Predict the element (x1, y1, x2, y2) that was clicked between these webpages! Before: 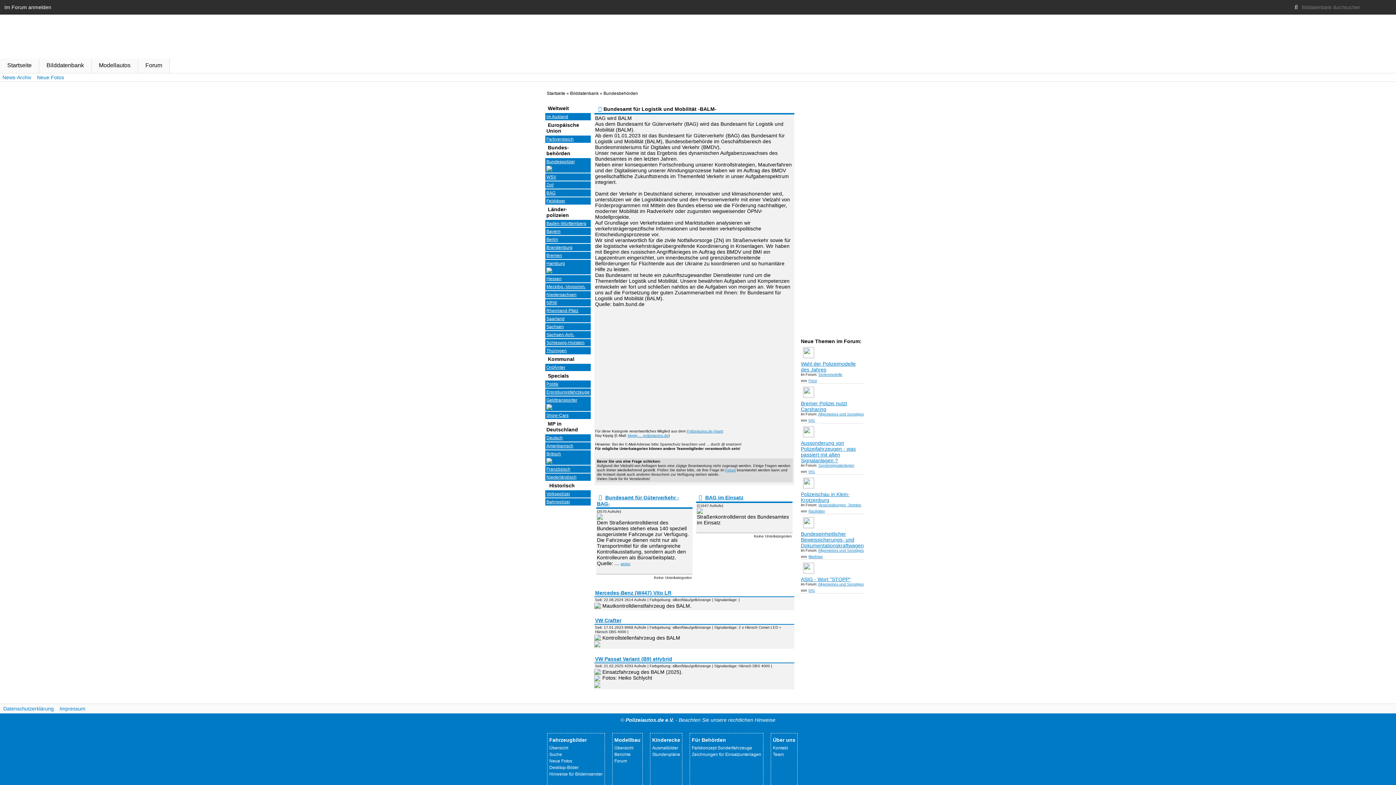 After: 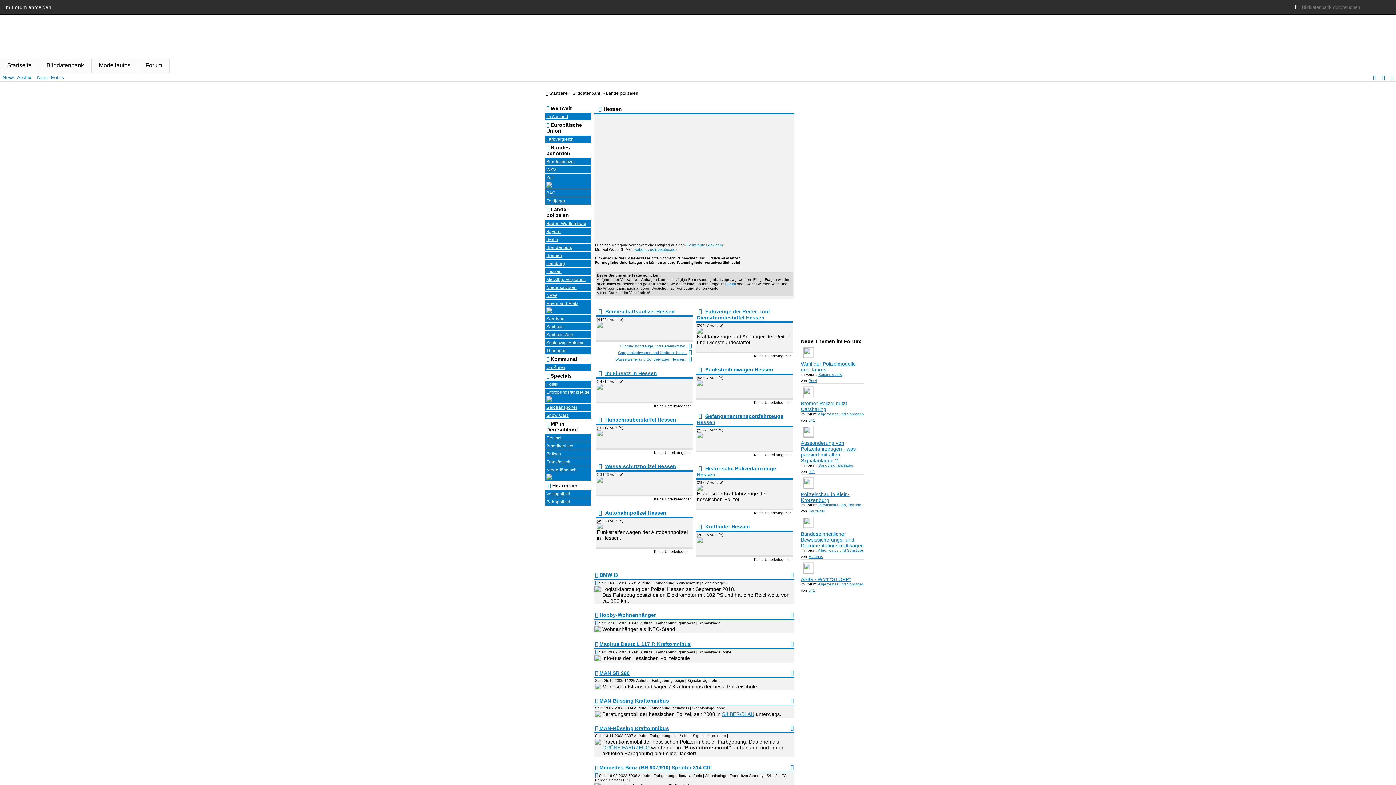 Action: label: Hessen bbox: (546, 275, 561, 281)